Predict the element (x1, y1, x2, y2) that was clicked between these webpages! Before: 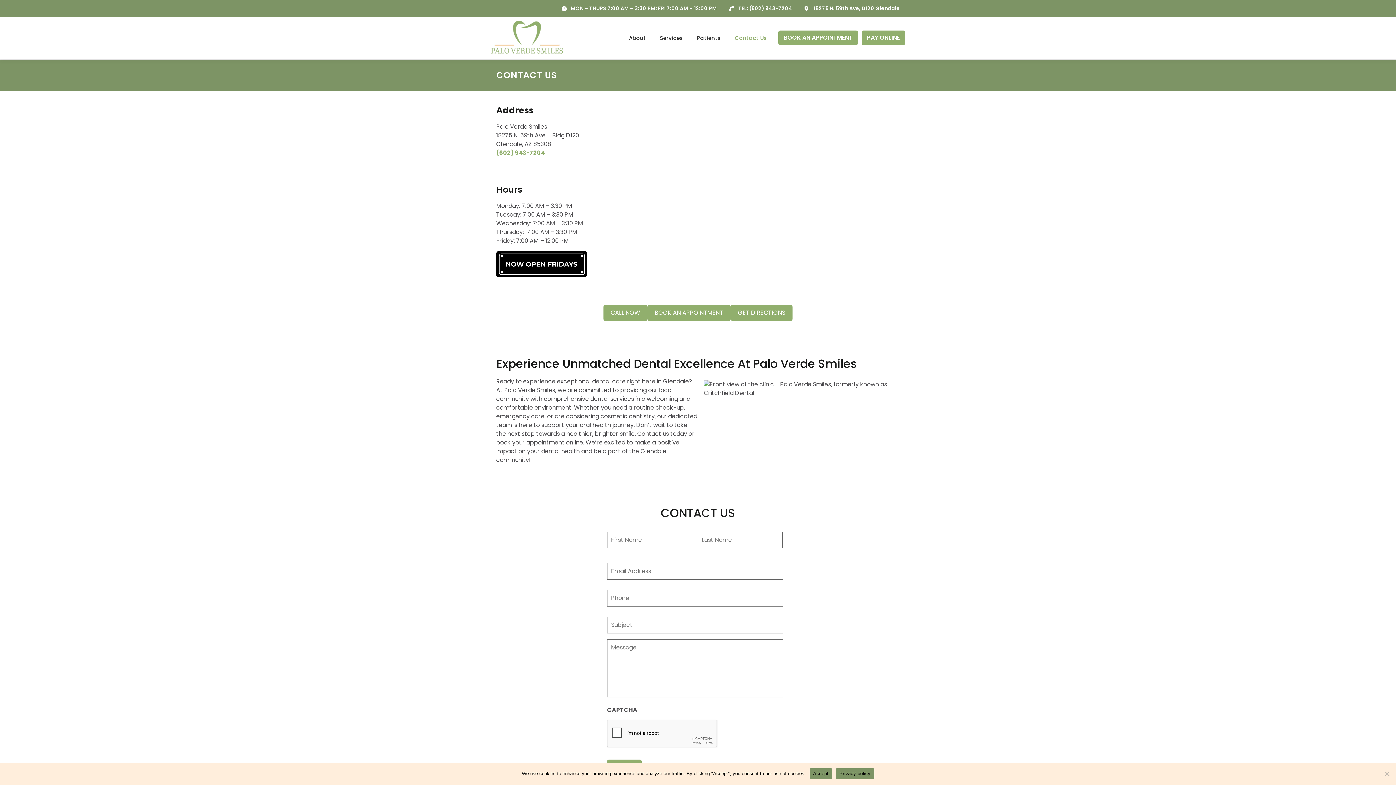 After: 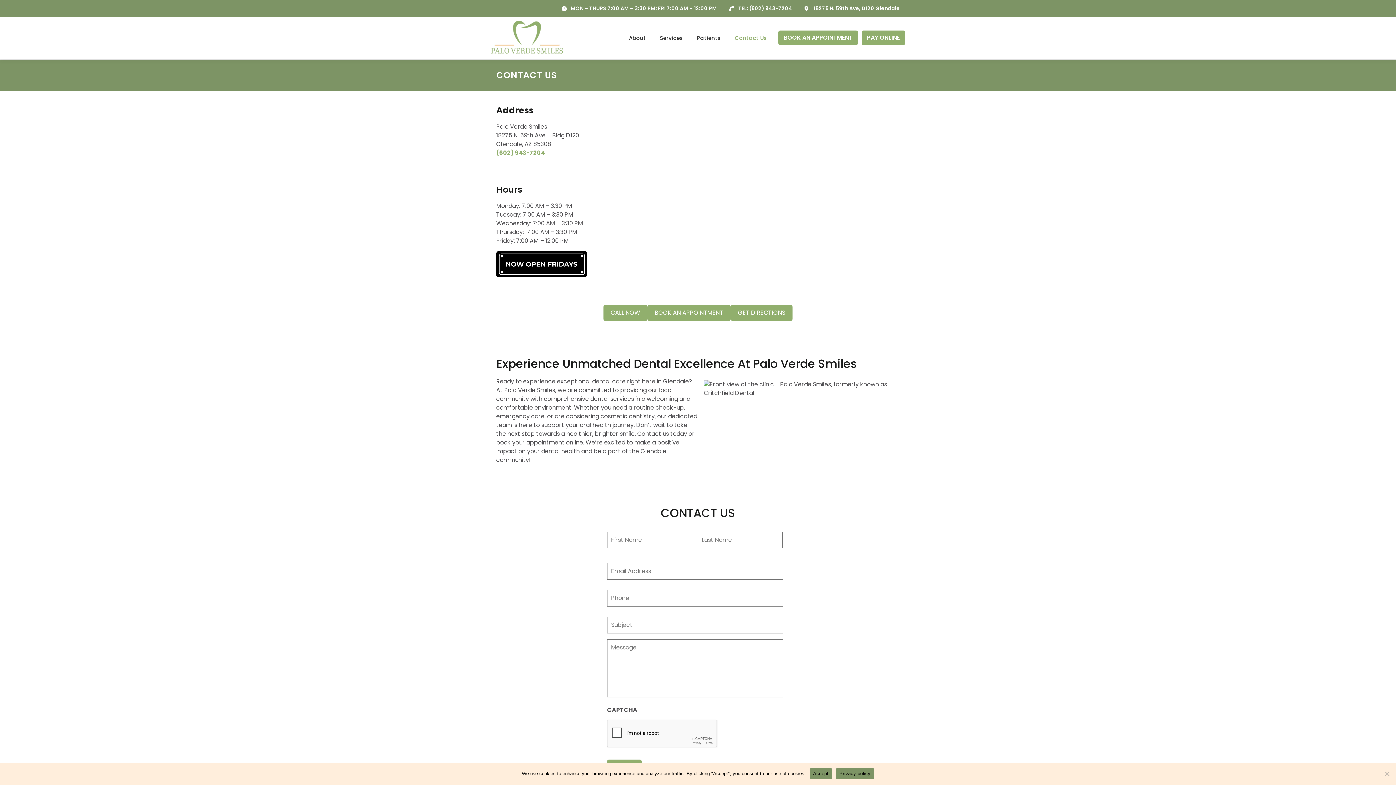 Action: label: PAY ONLINE bbox: (861, 30, 905, 45)